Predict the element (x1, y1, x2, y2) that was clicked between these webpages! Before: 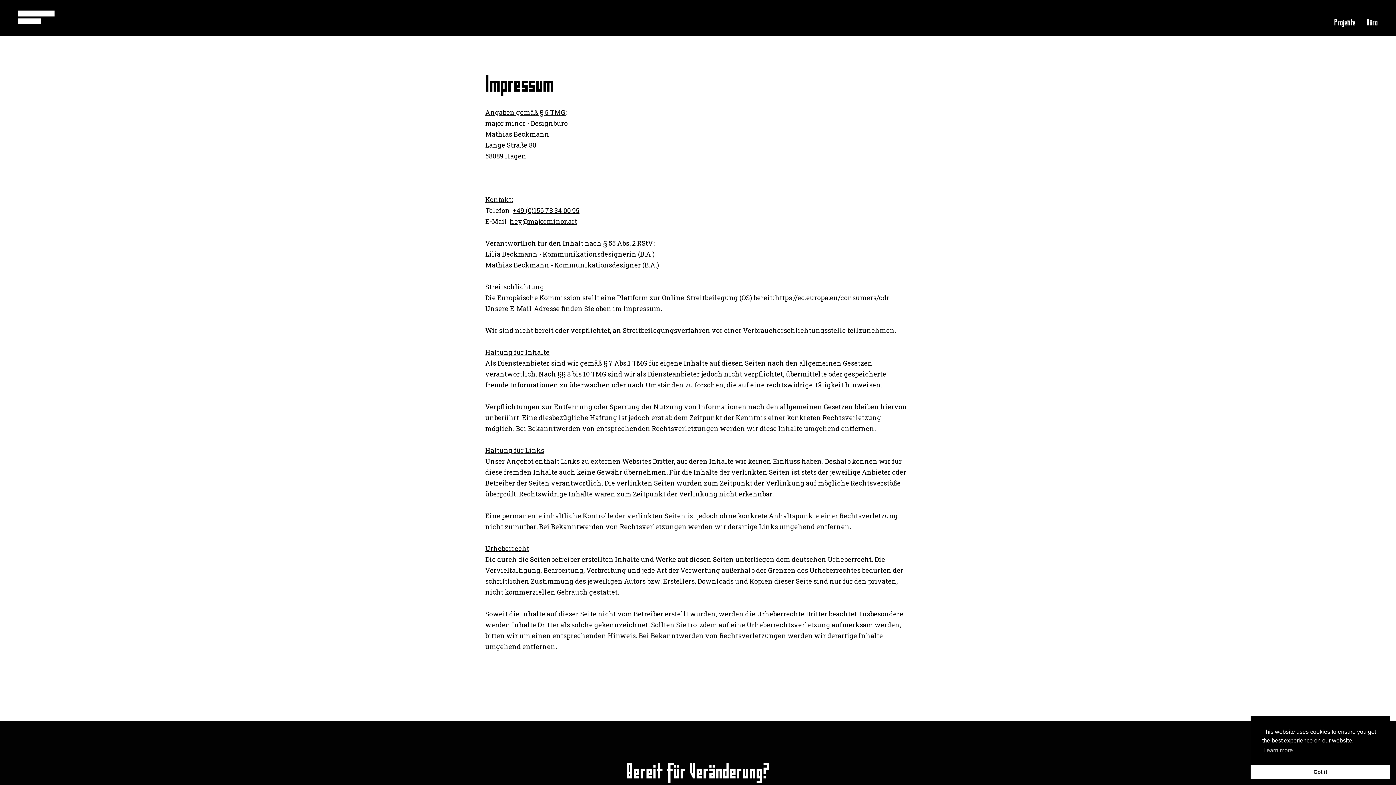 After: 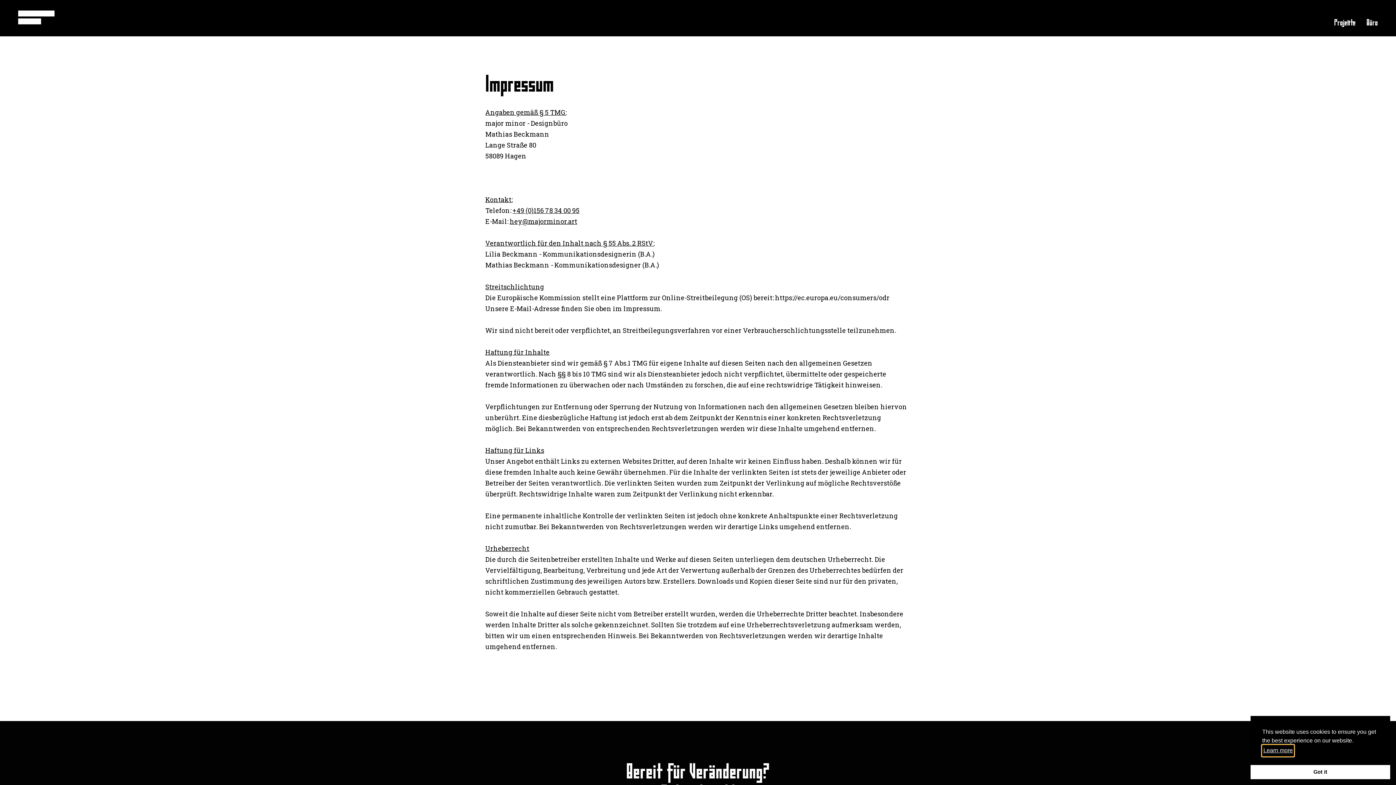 Action: bbox: (1262, 745, 1294, 756) label: learn more about cookies